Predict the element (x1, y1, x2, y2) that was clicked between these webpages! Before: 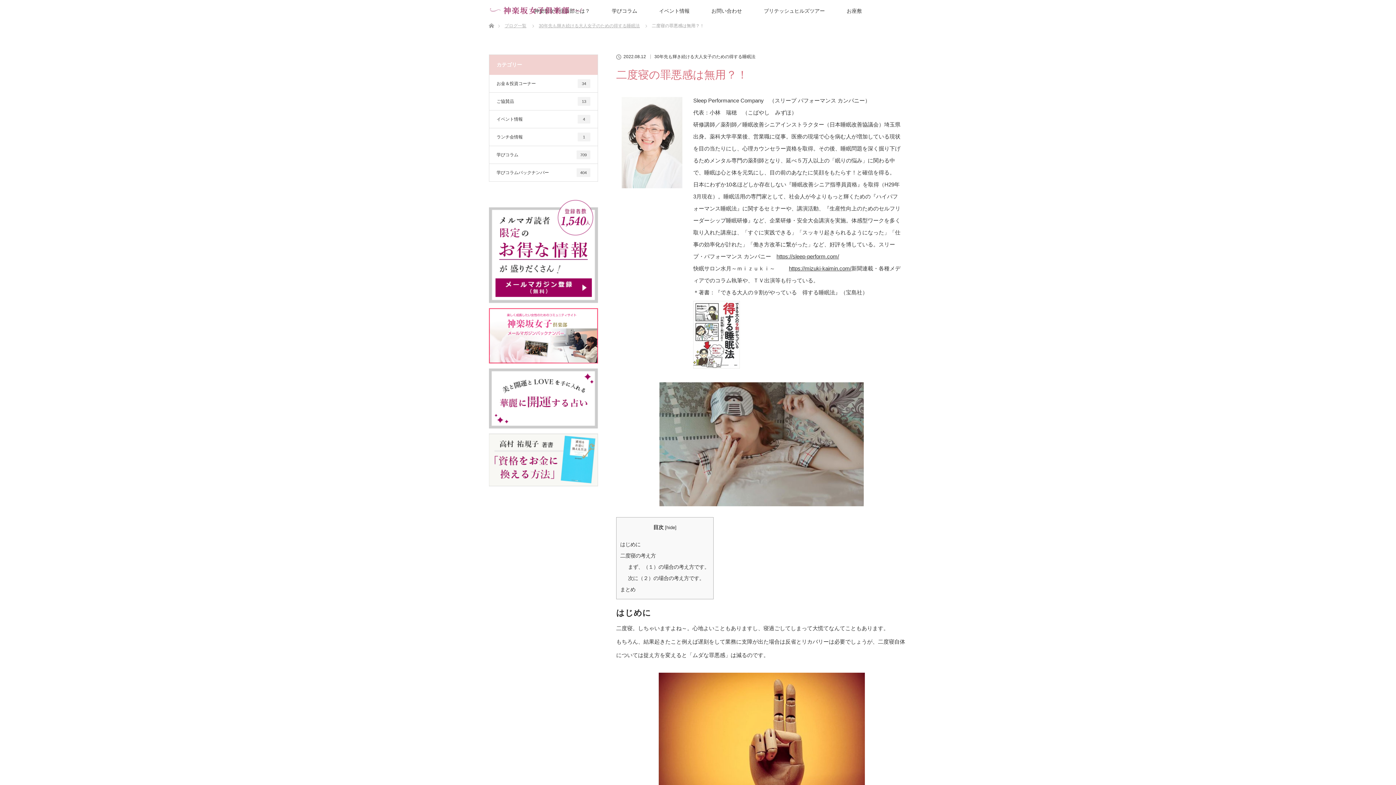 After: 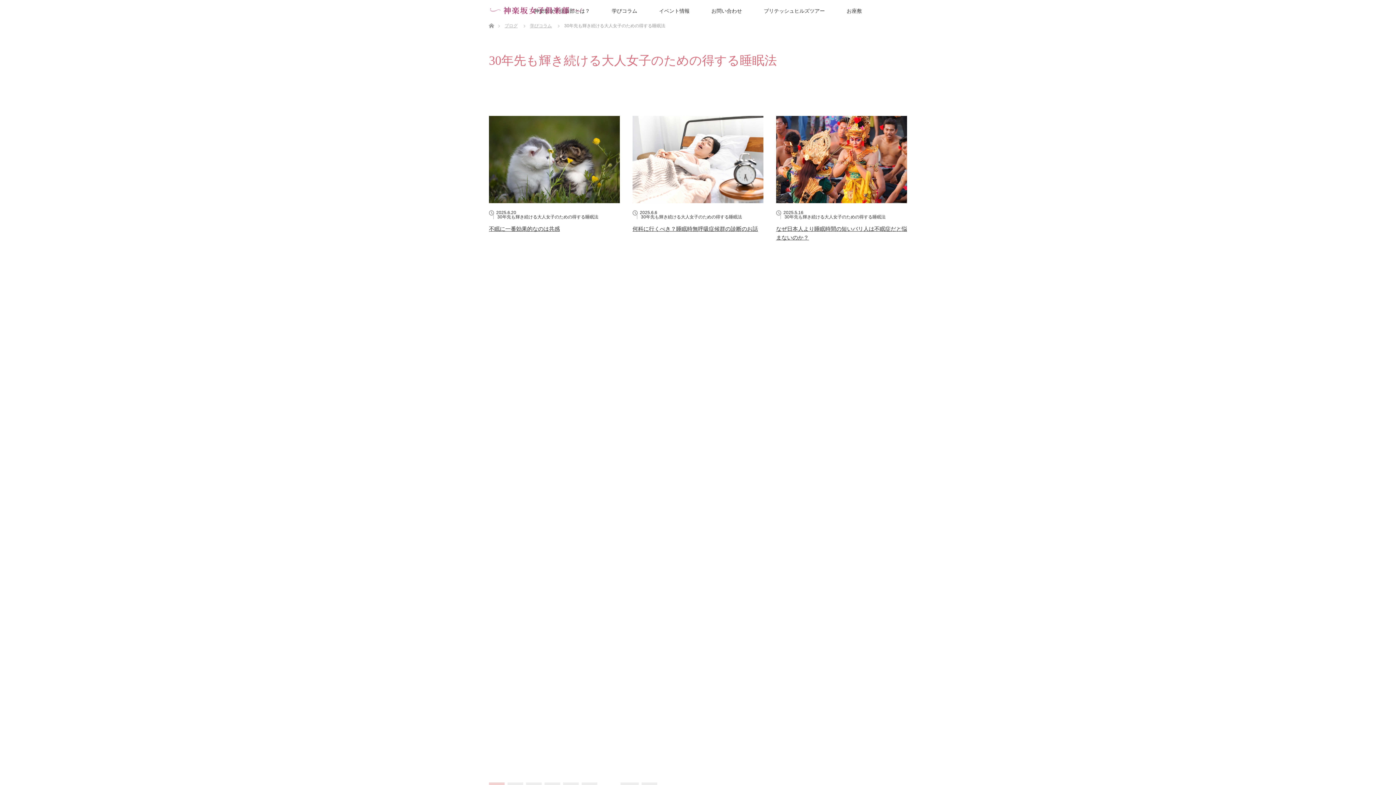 Action: label: 30年先も輝き続ける大人女子のための得する睡眠法 bbox: (654, 54, 755, 58)